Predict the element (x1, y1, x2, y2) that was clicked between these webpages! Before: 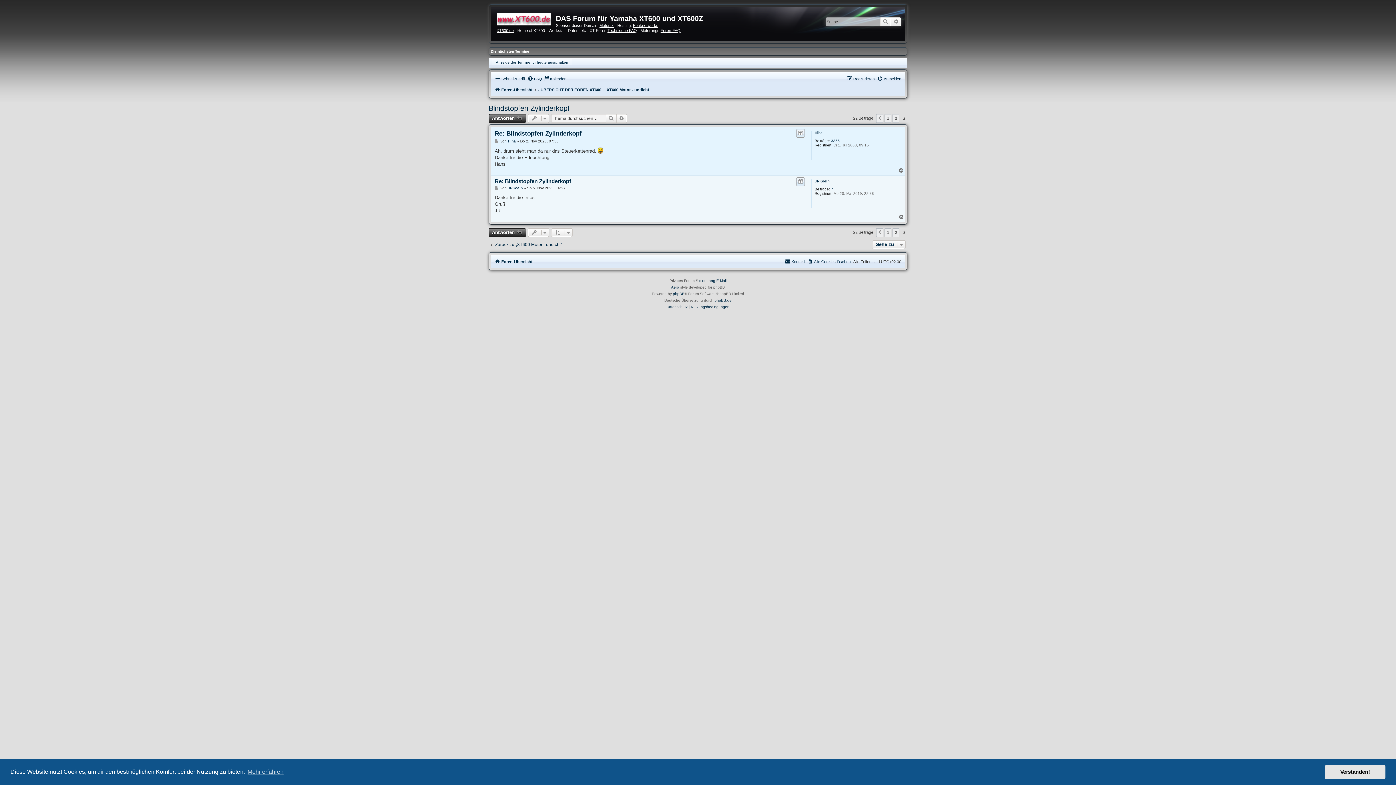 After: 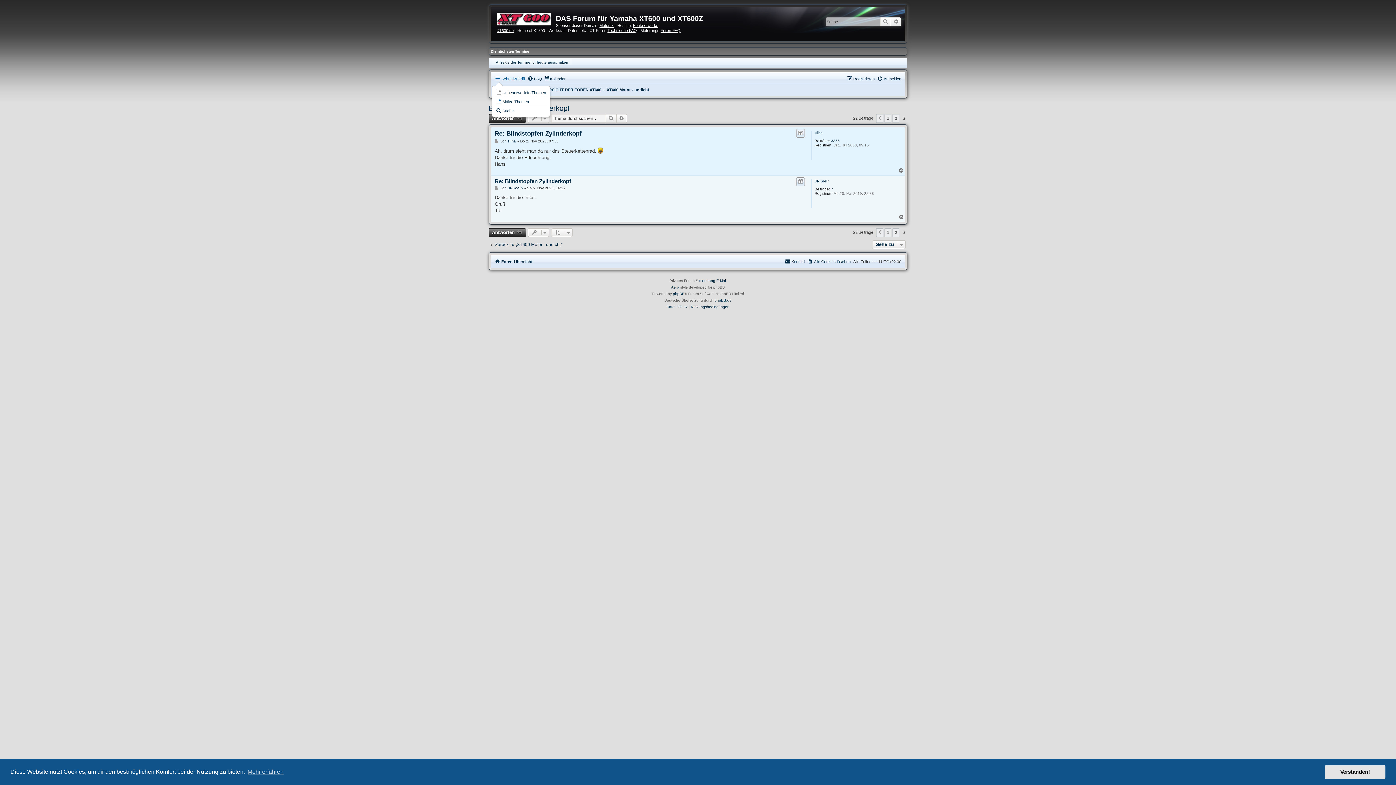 Action: bbox: (494, 74, 525, 83) label: Schnellzugriff